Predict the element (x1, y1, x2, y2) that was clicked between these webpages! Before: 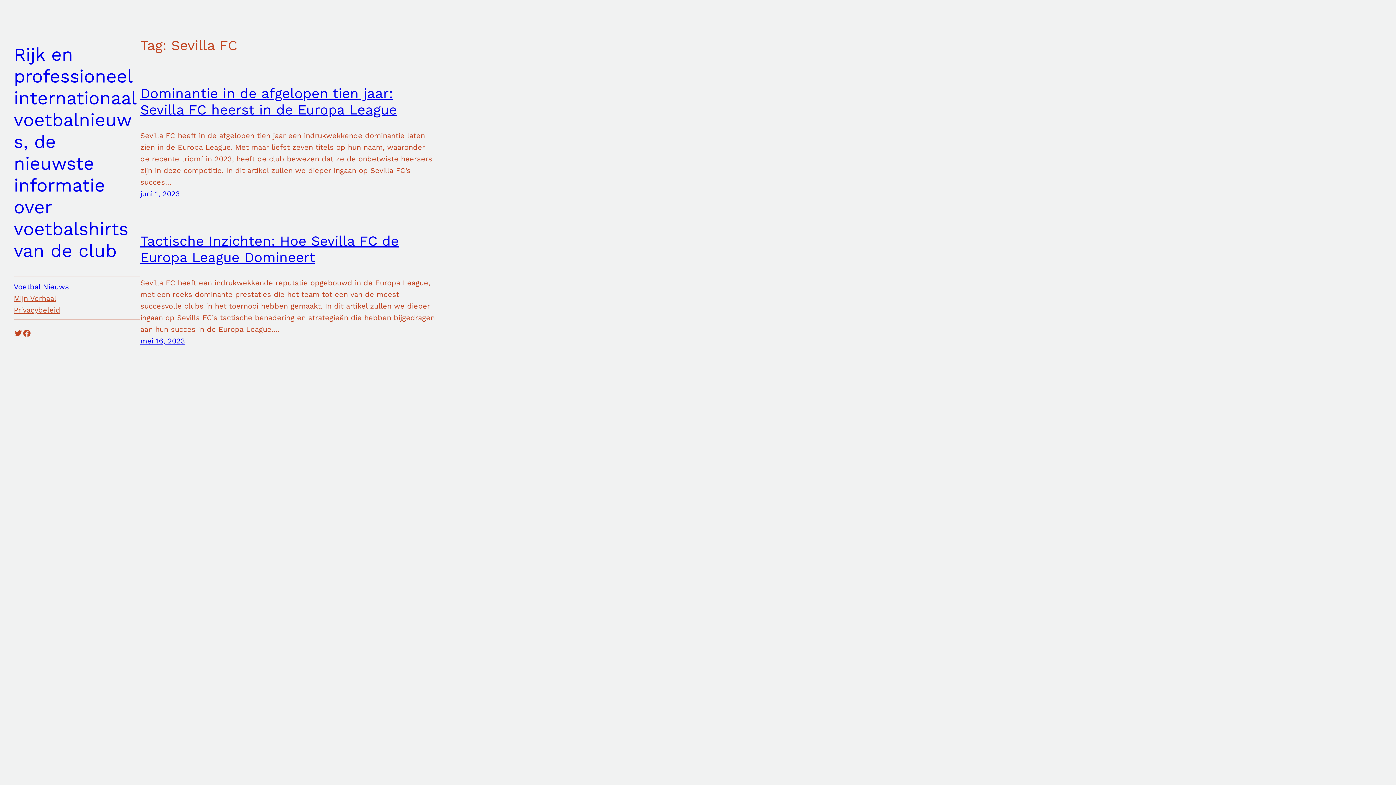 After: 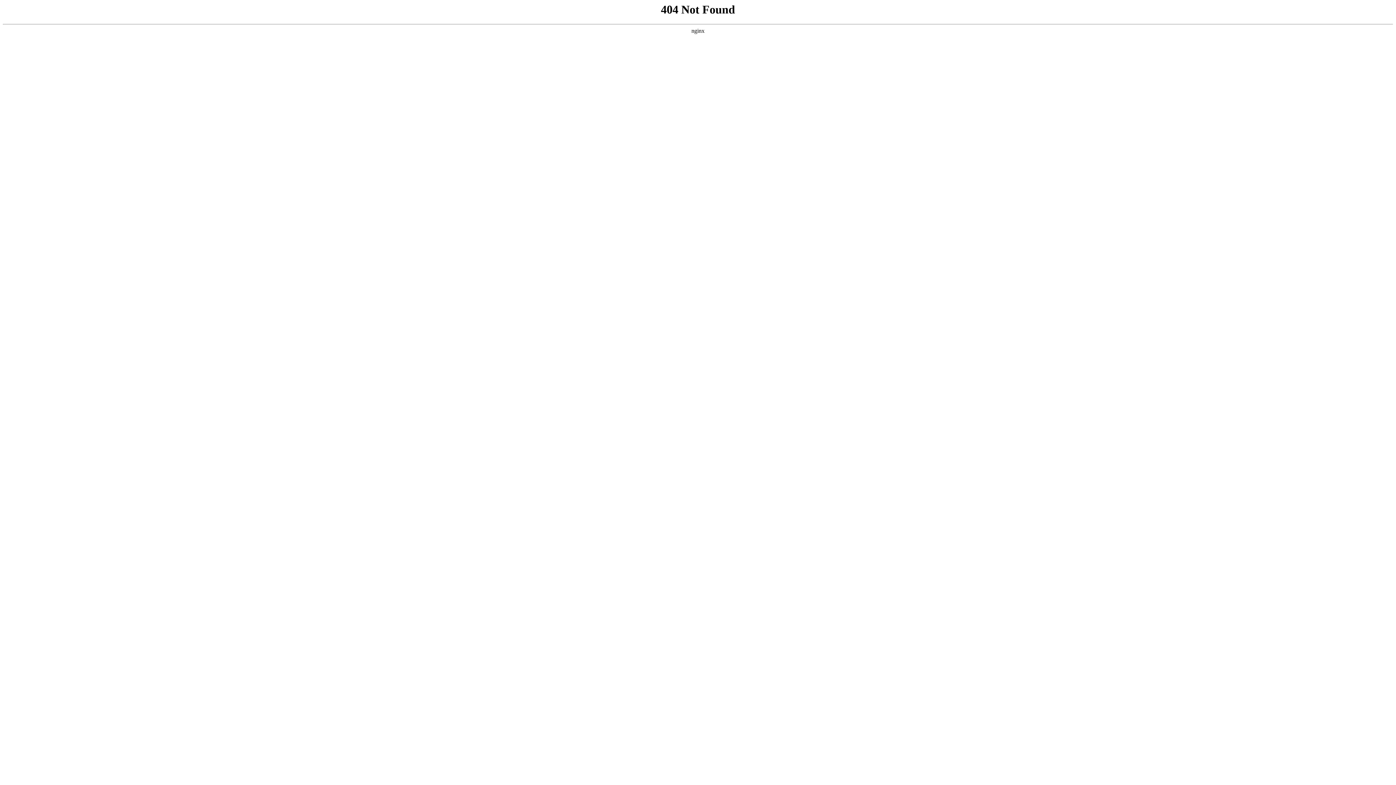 Action: bbox: (140, 336, 185, 345) label: mei 16, 2023